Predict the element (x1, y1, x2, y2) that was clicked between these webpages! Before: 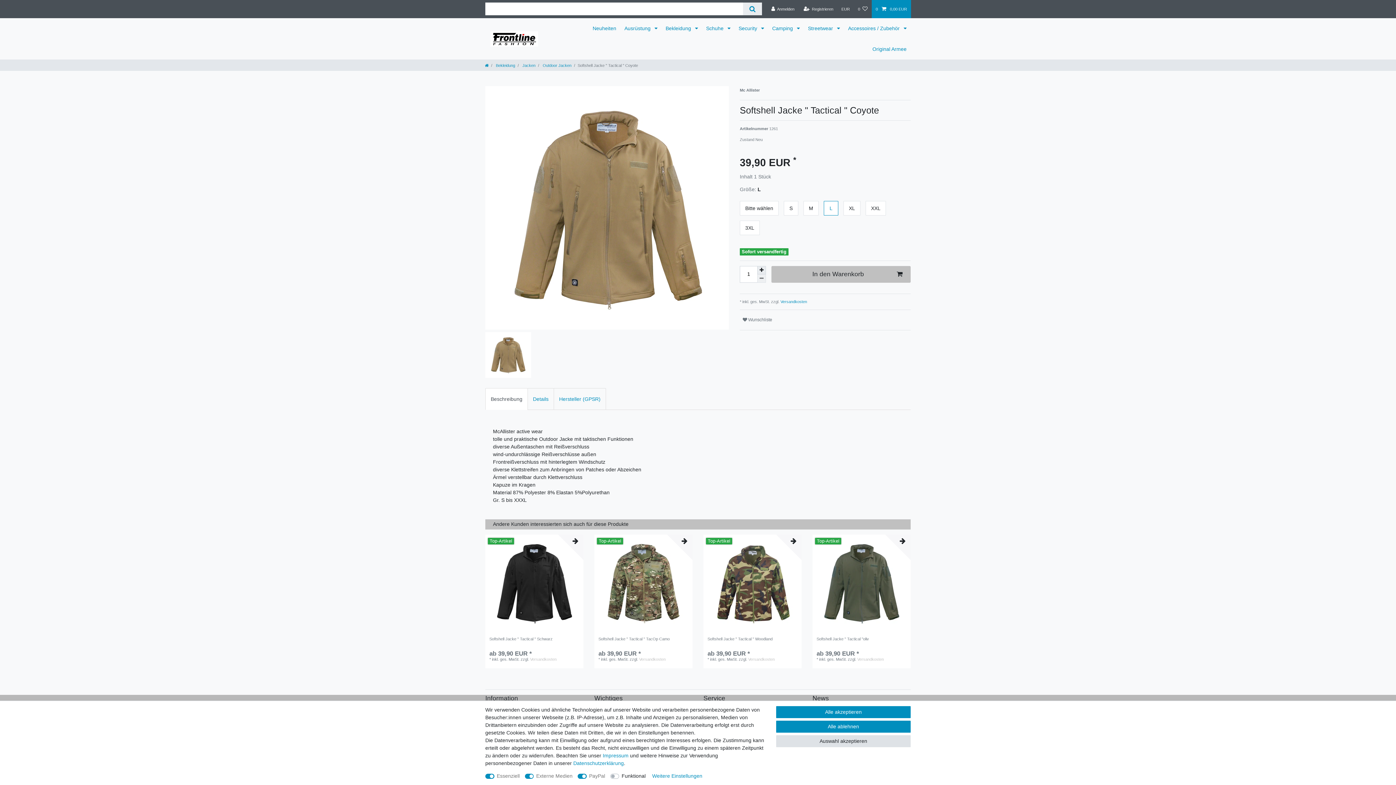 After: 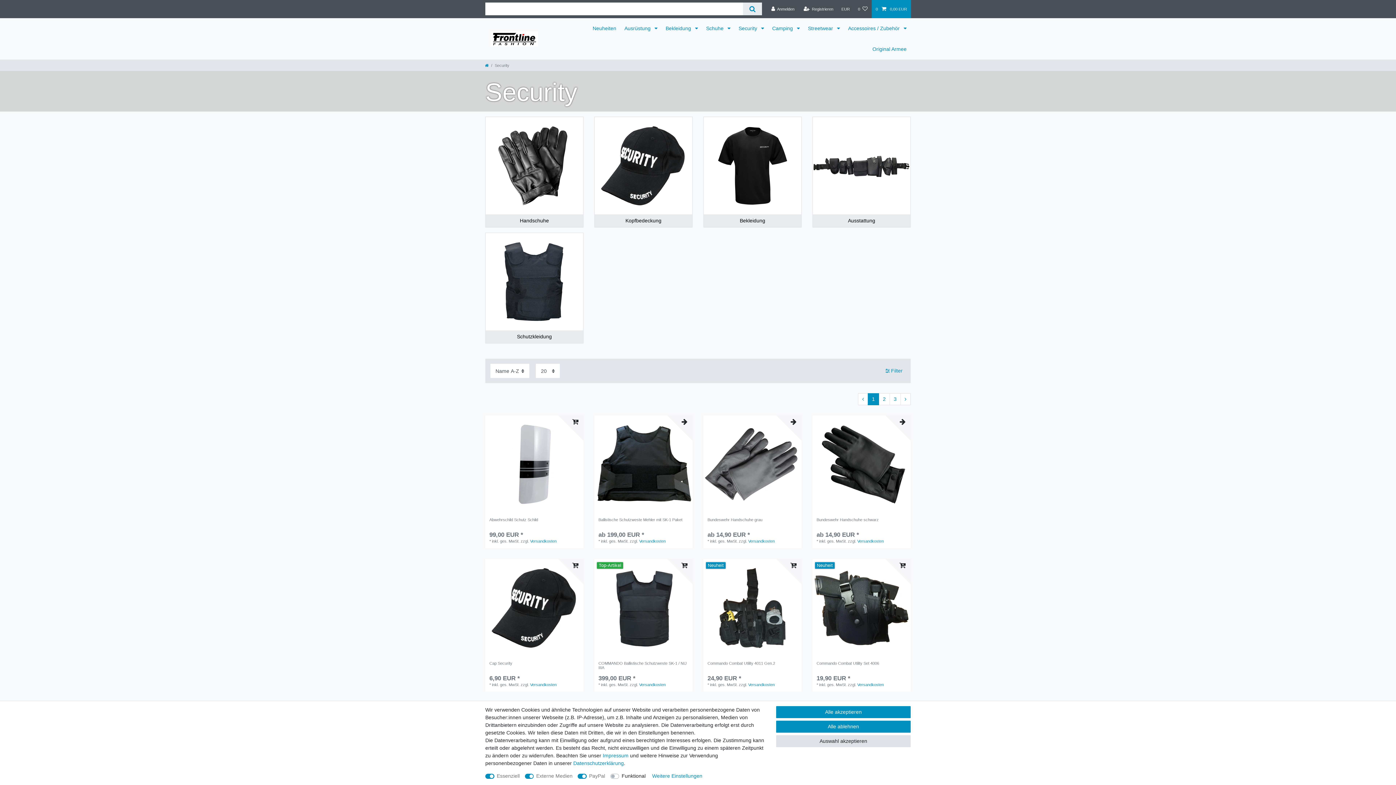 Action: bbox: (734, 18, 768, 38) label: Security 